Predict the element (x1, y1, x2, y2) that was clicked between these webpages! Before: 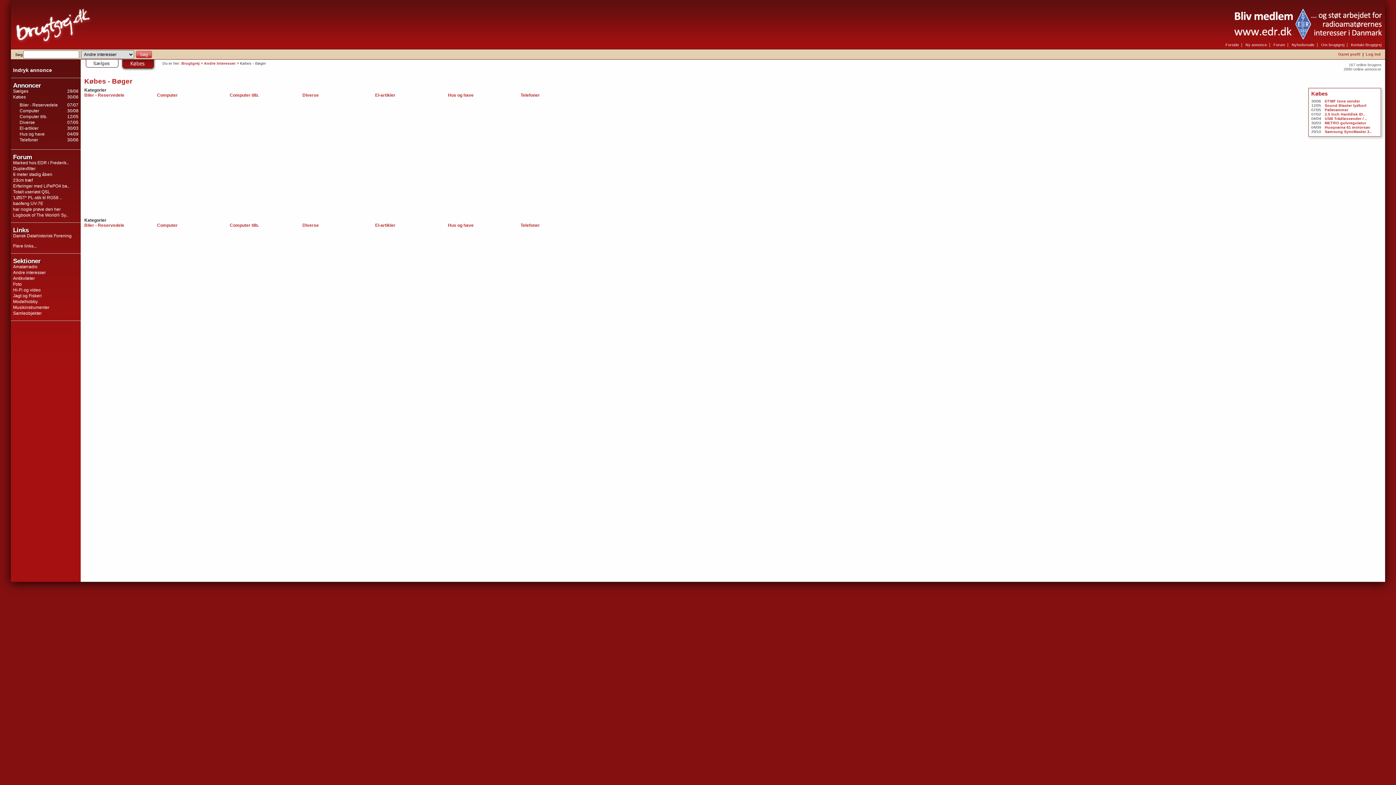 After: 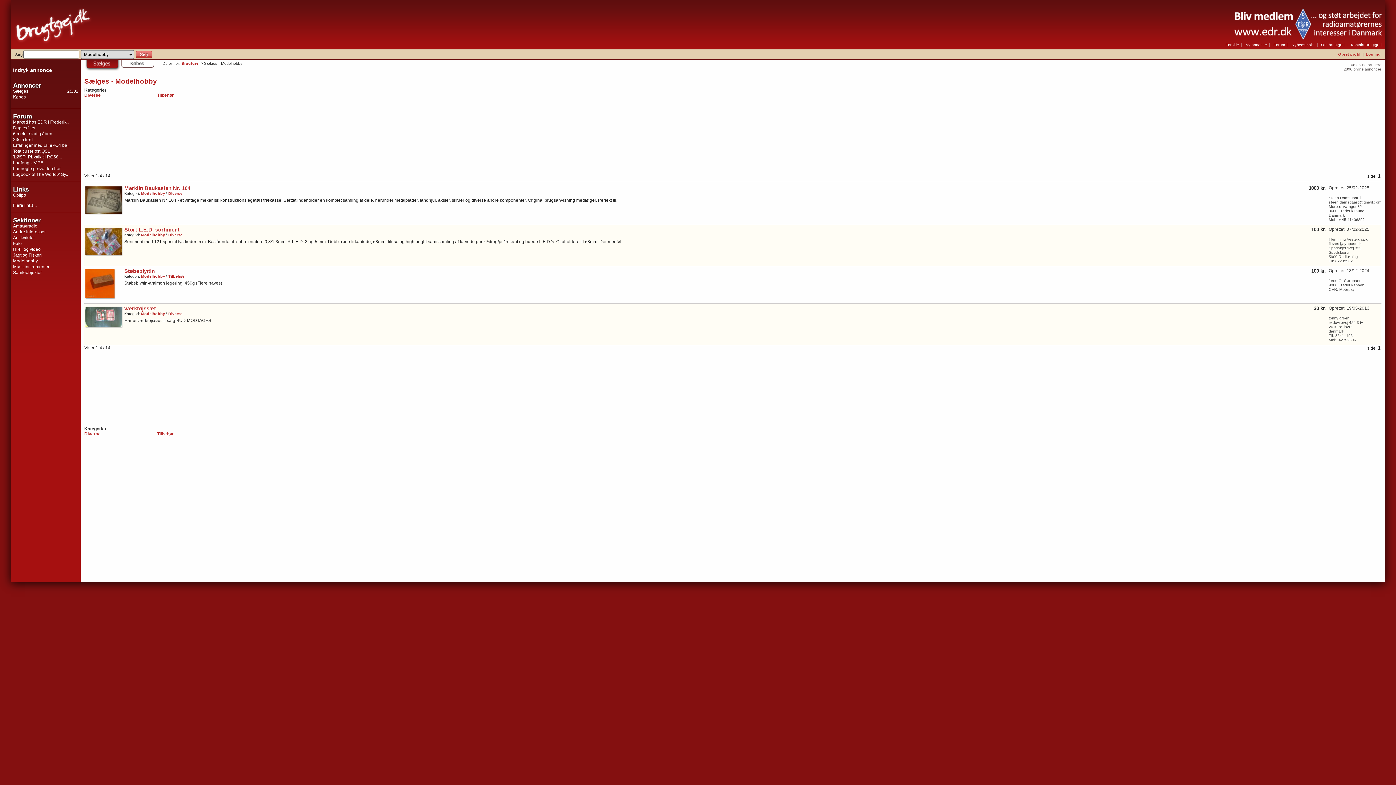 Action: label: Modelhobby bbox: (13, 299, 37, 304)